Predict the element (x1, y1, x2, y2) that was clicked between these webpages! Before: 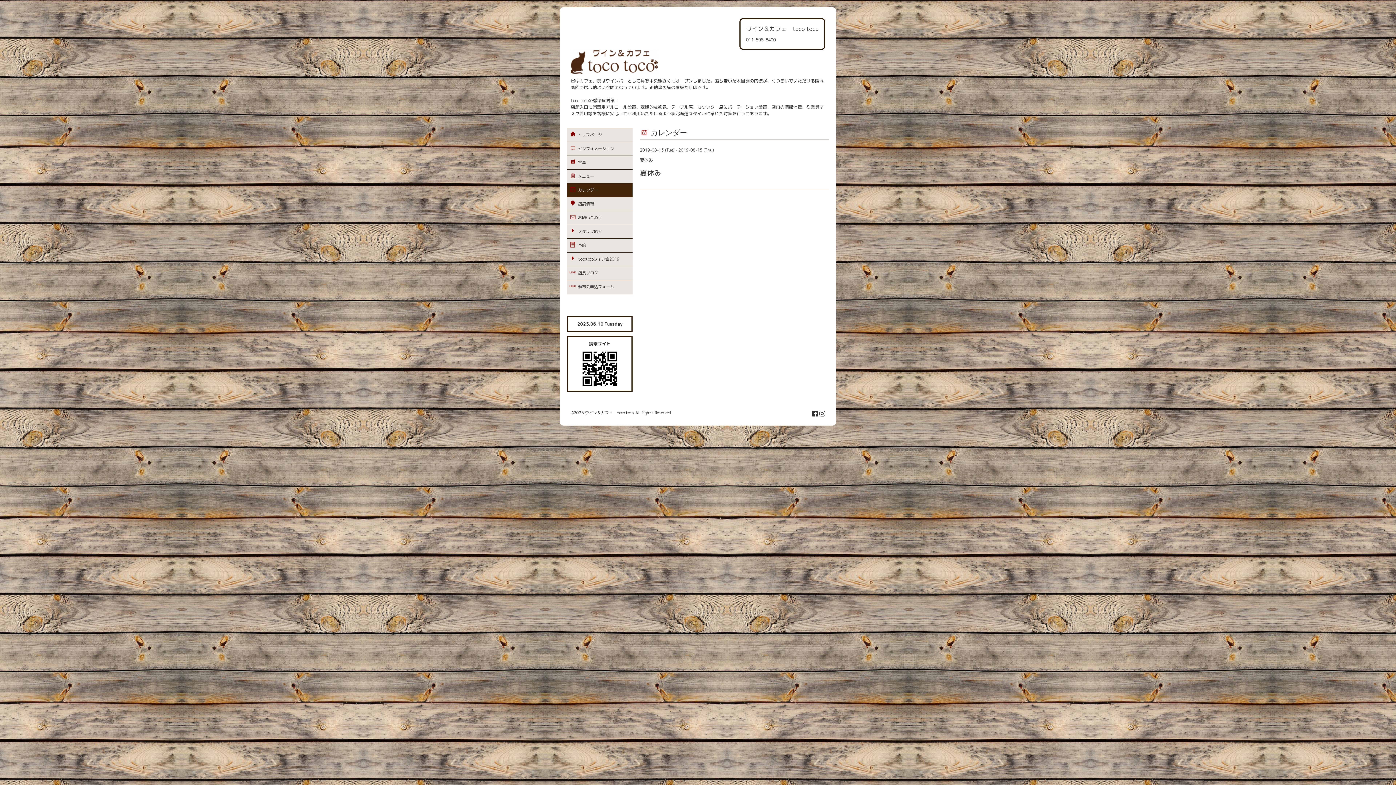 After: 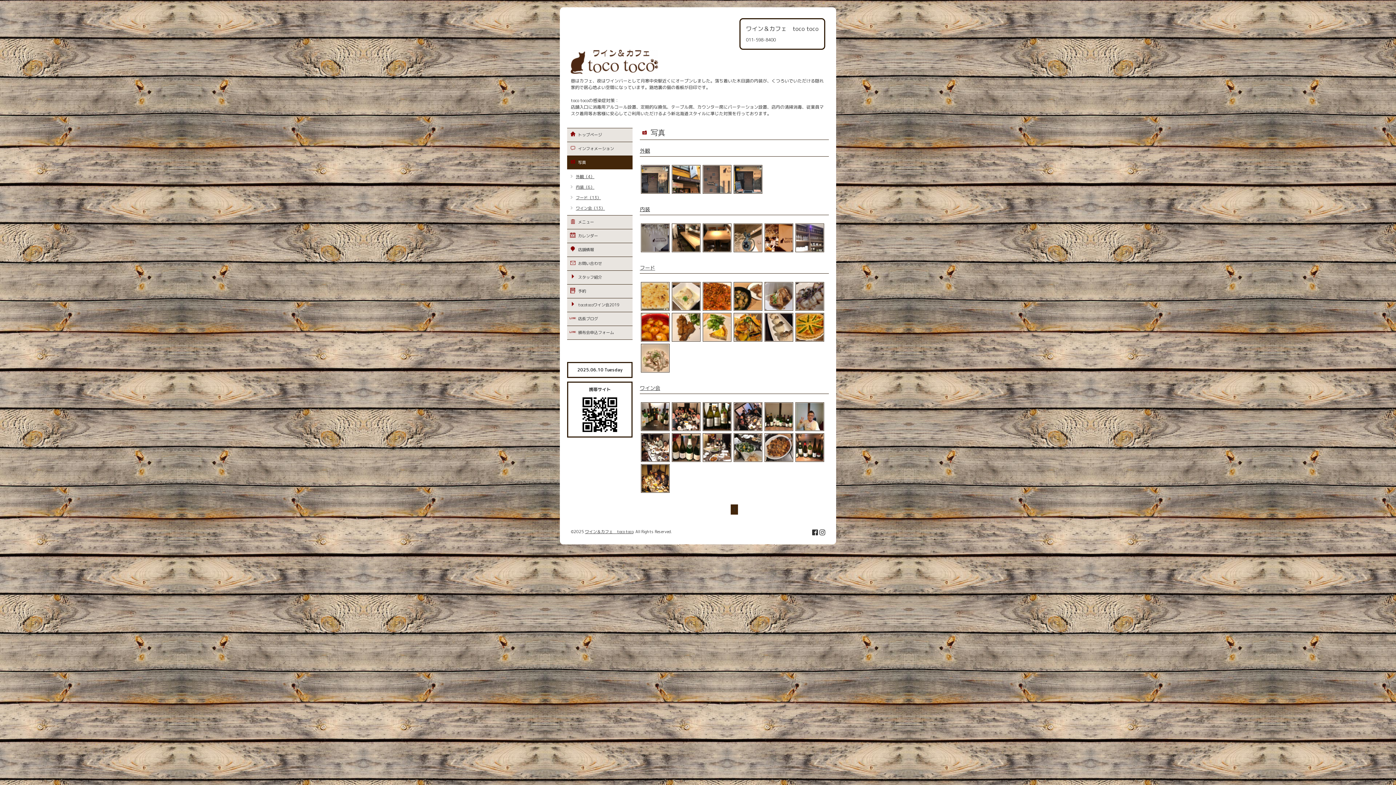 Action: bbox: (567, 156, 632, 169) label: 写真